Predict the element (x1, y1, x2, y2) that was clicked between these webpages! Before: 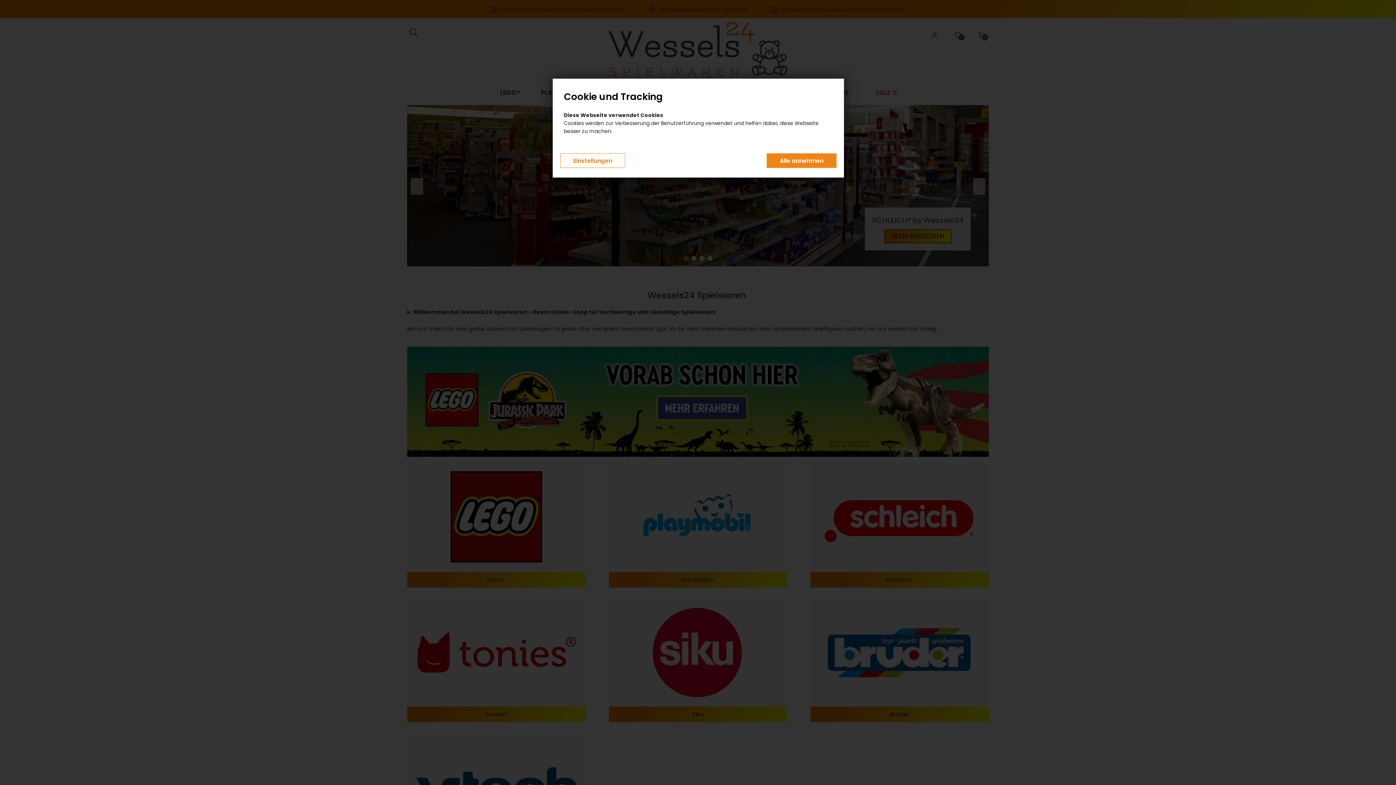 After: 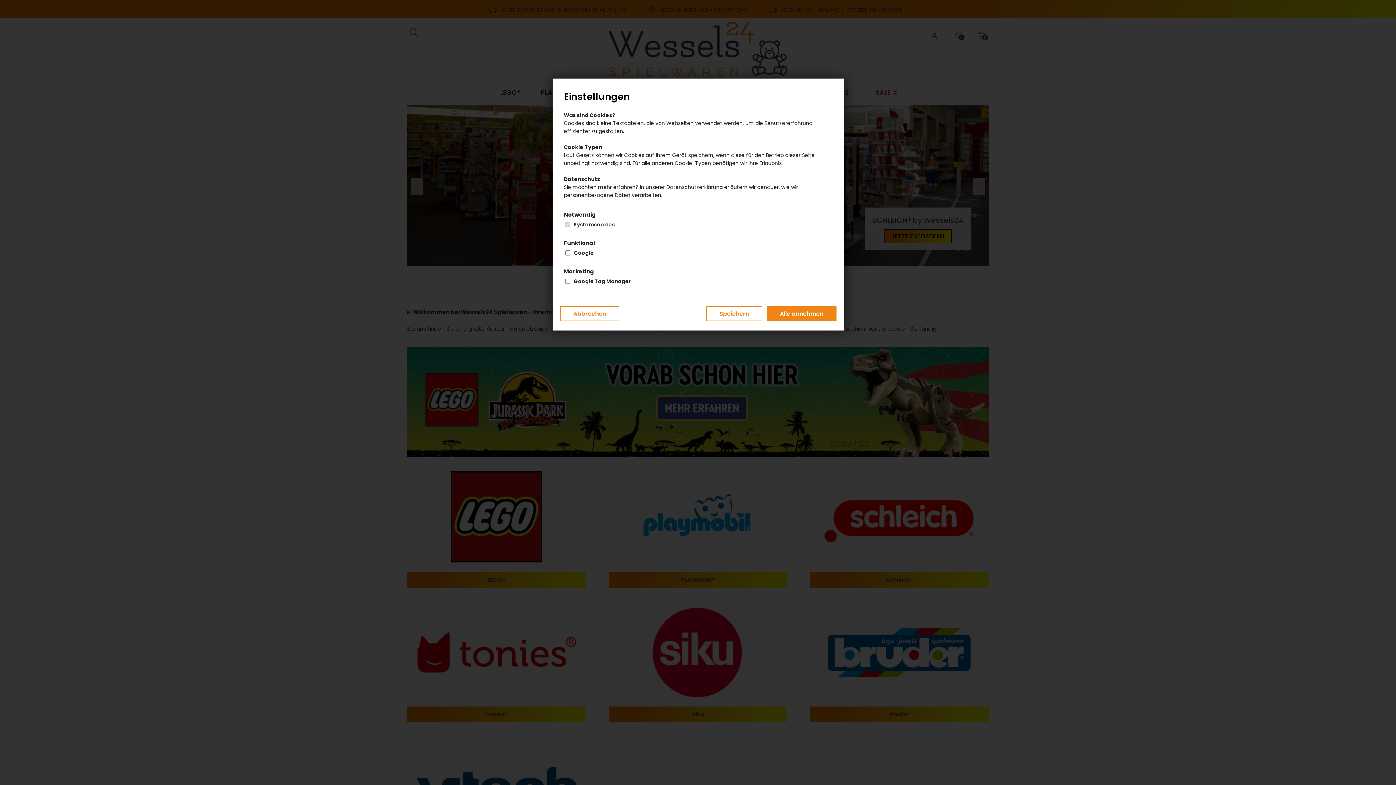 Action: label: Einstellungen bbox: (560, 153, 625, 168)